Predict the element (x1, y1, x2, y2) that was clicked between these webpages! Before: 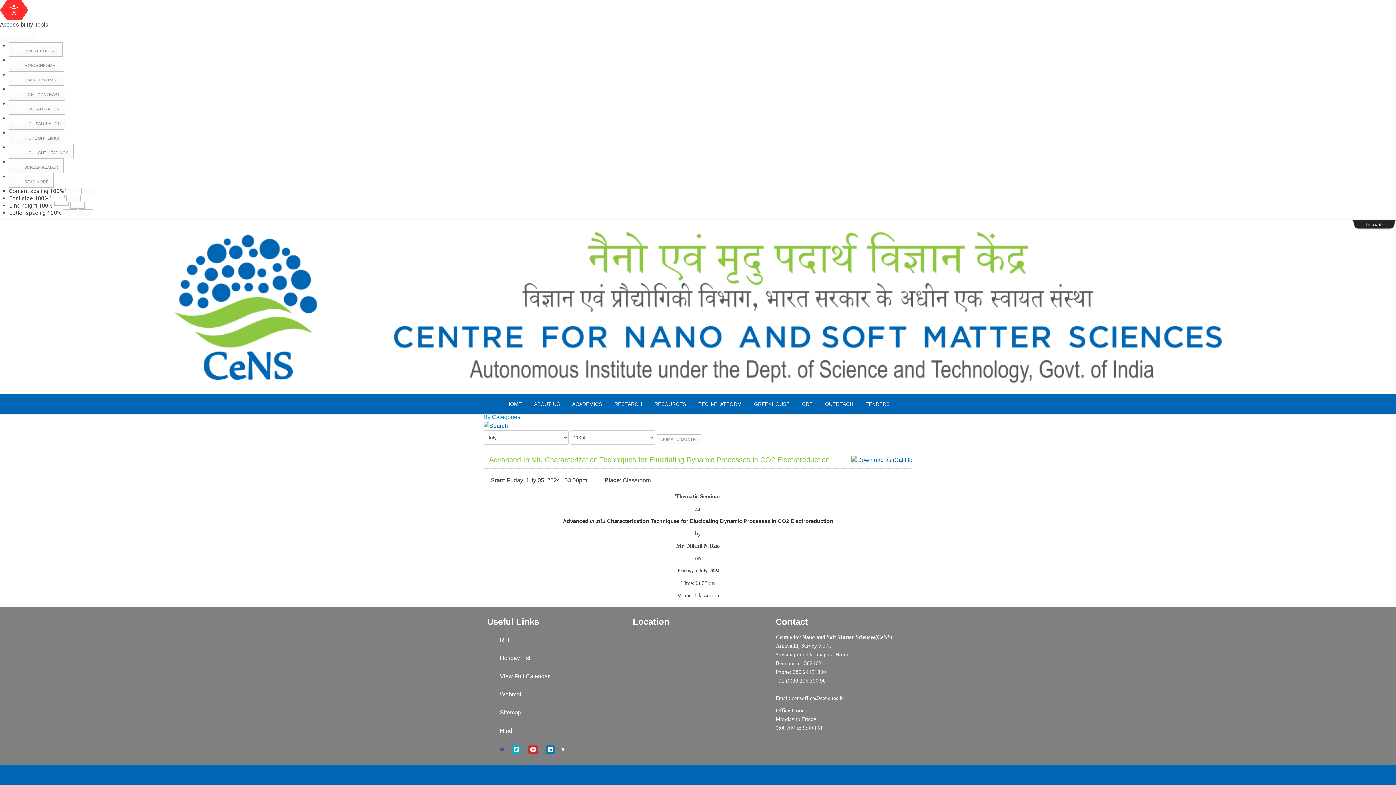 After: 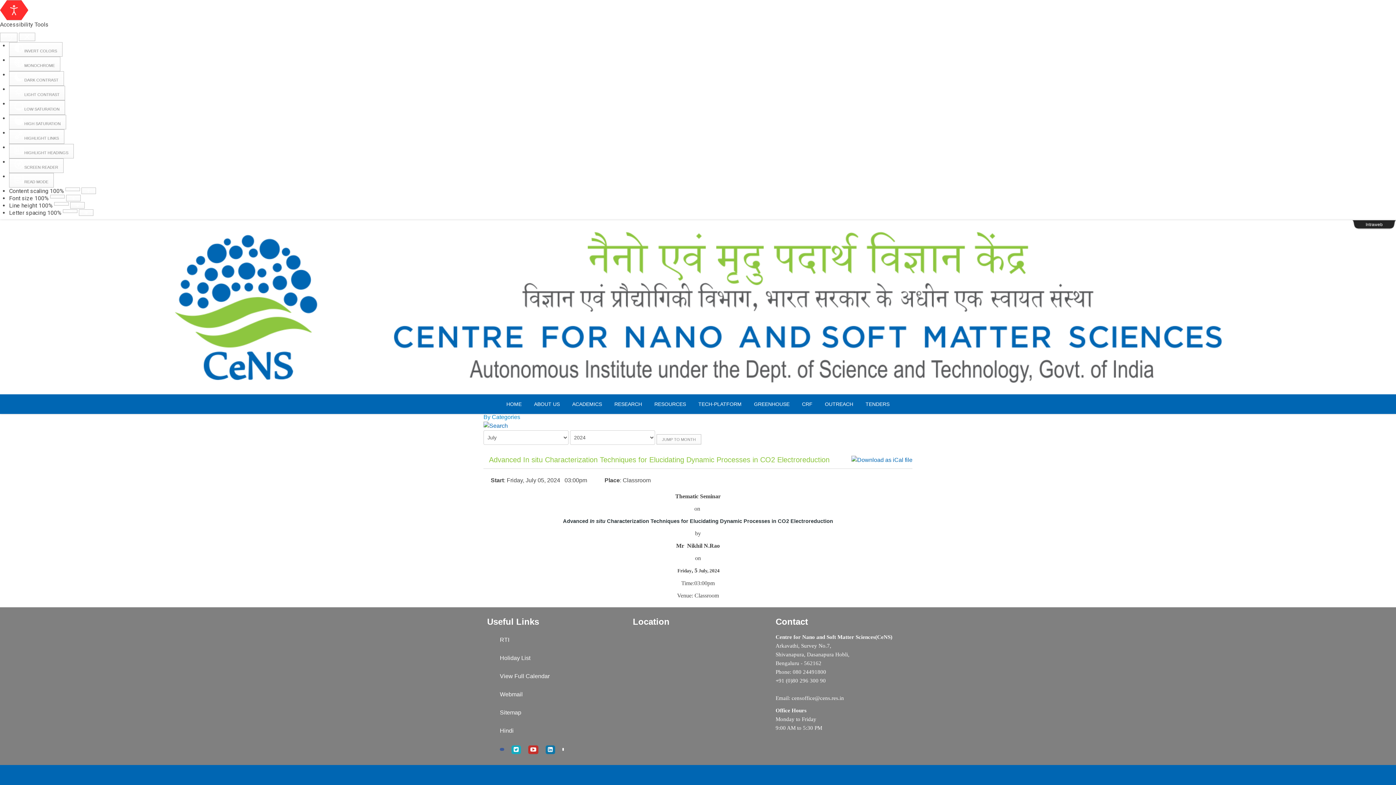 Action: label: Close accessibility tools bbox: (18, 32, 35, 41)